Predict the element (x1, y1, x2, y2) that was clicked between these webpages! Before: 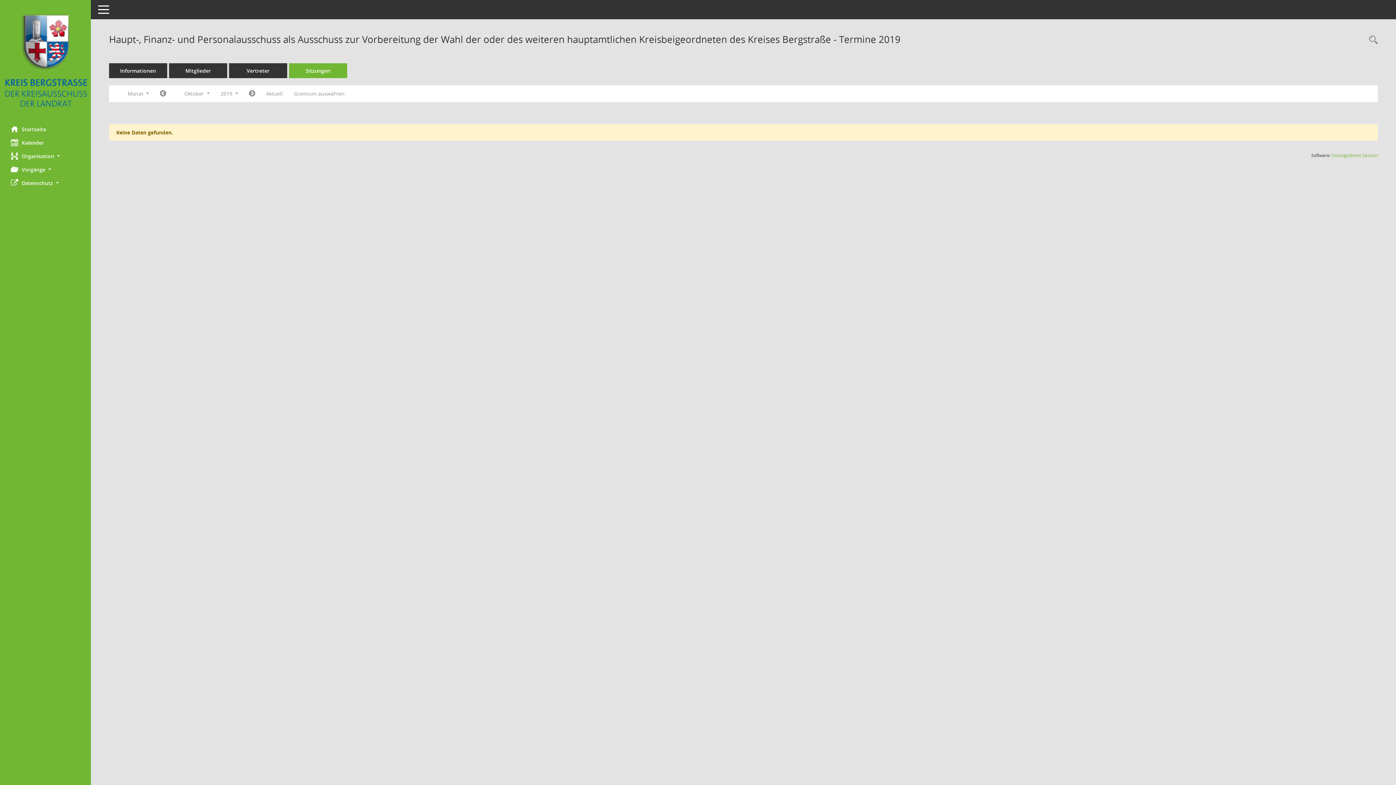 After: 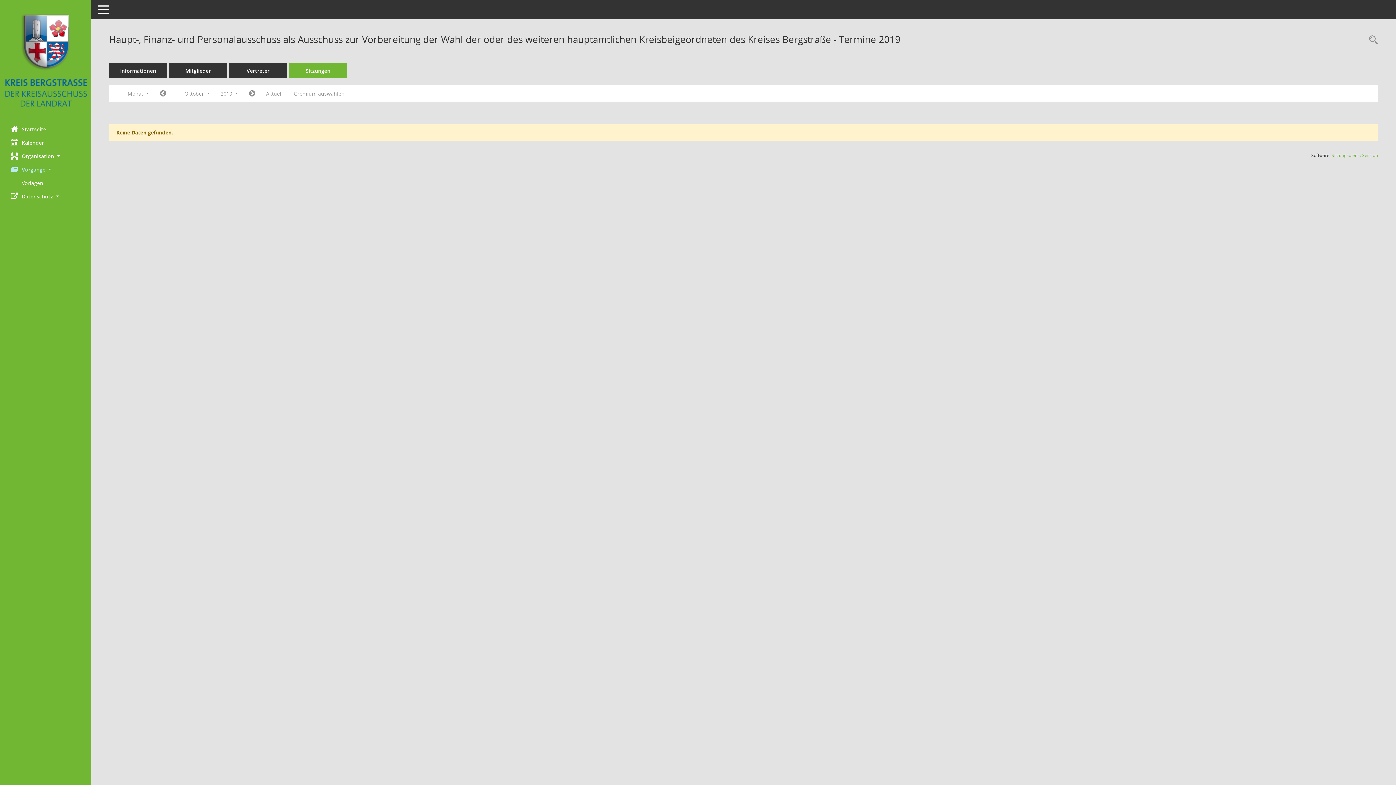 Action: label: Vorgänge  bbox: (0, 162, 90, 176)